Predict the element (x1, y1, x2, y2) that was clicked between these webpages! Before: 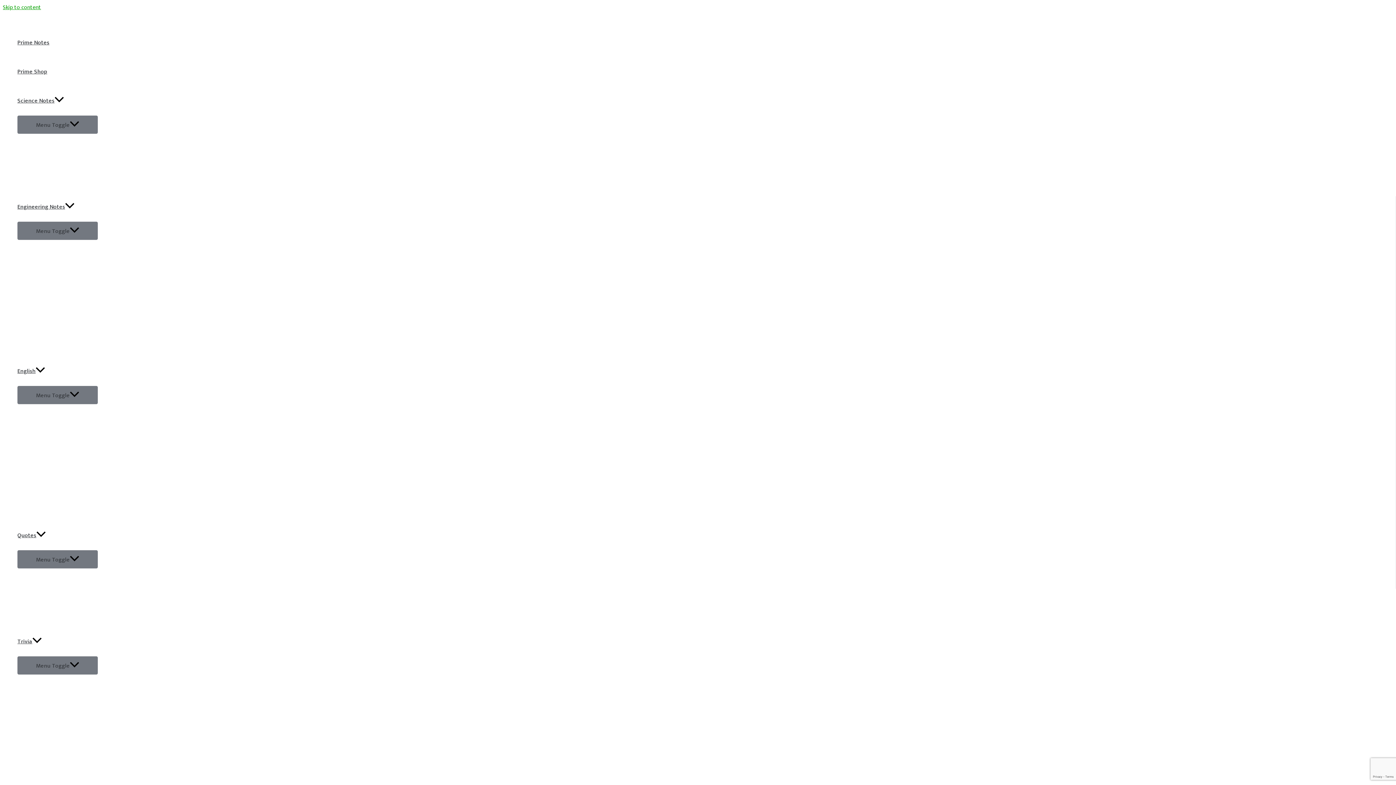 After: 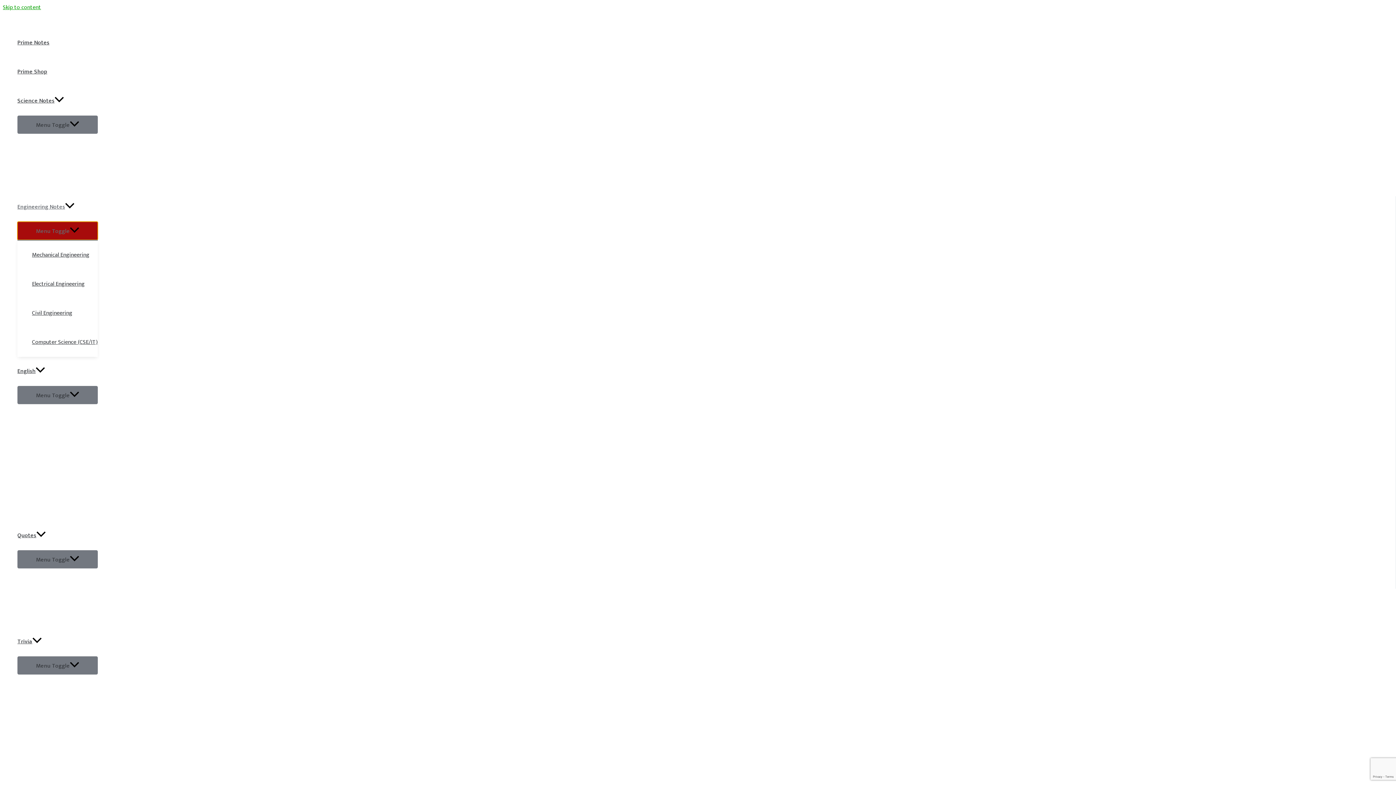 Action: label: Menu Toggle bbox: (17, 221, 97, 240)